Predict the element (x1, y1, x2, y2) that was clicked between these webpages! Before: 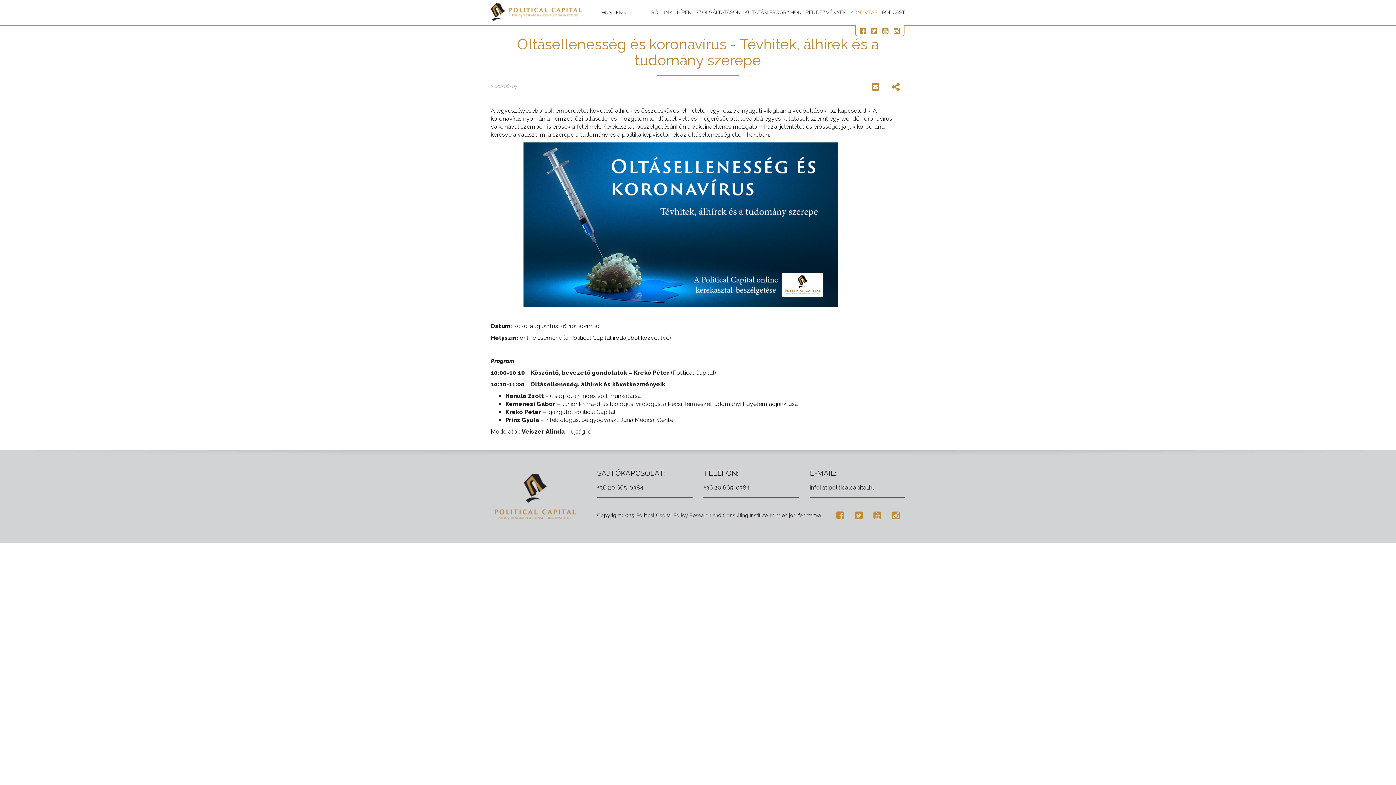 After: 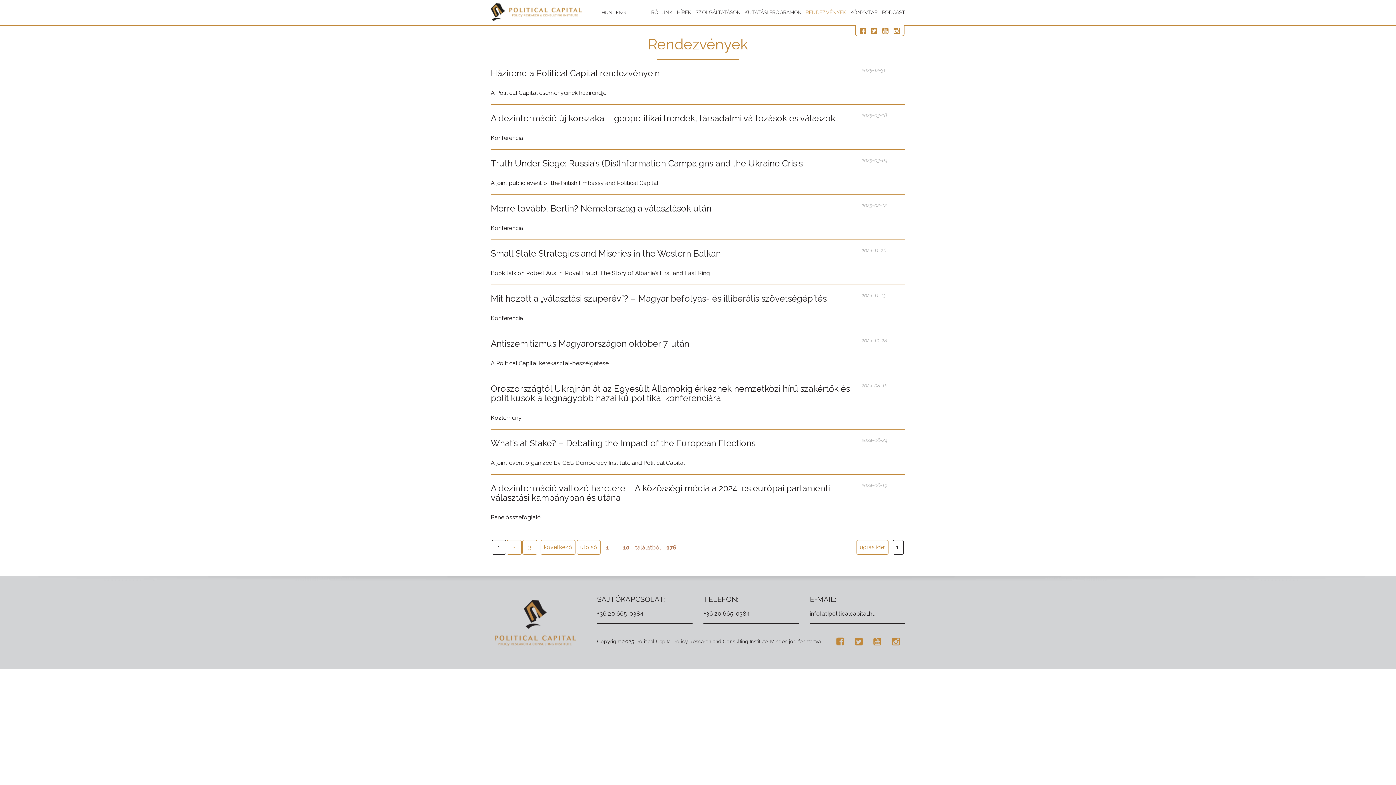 Action: label: RENDEZVÉNYEK bbox: (805, 0, 846, 24)